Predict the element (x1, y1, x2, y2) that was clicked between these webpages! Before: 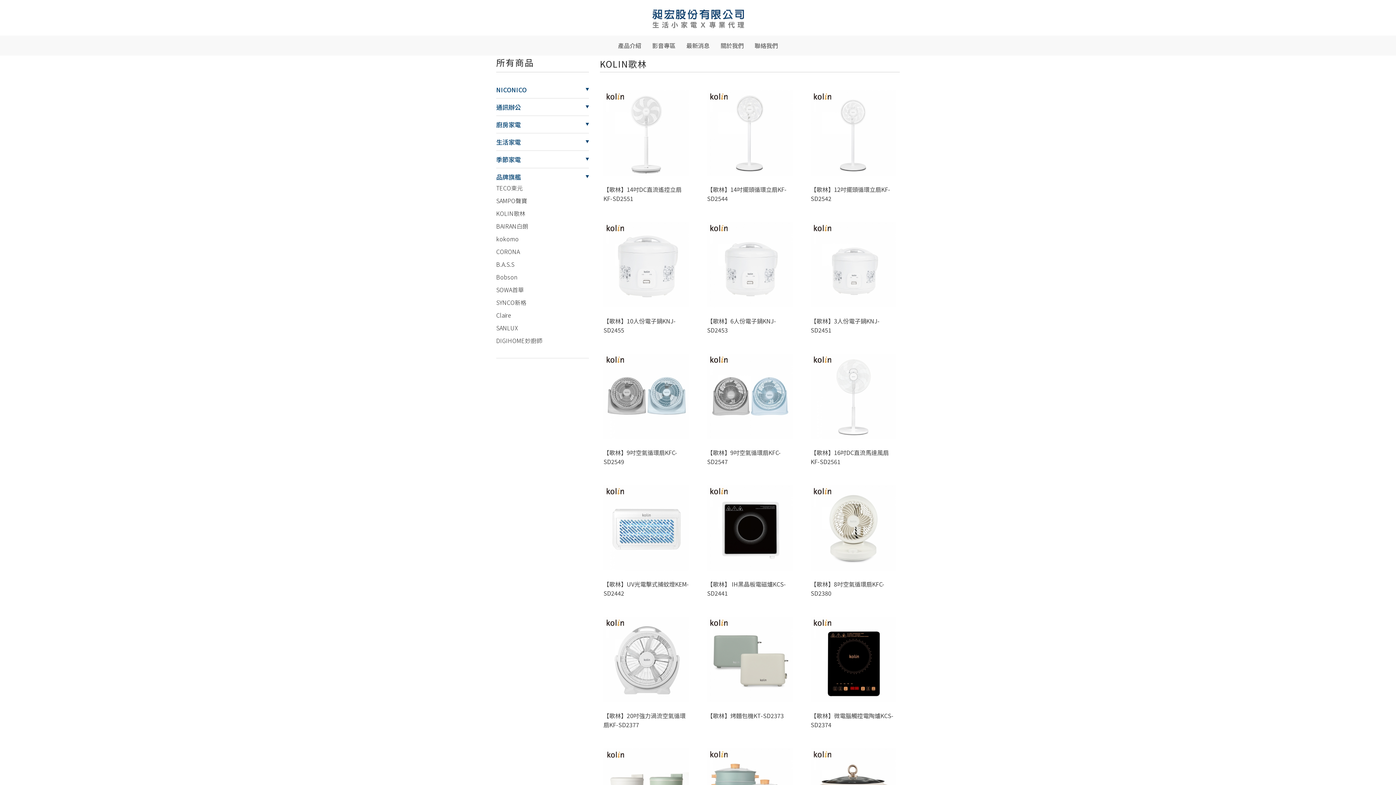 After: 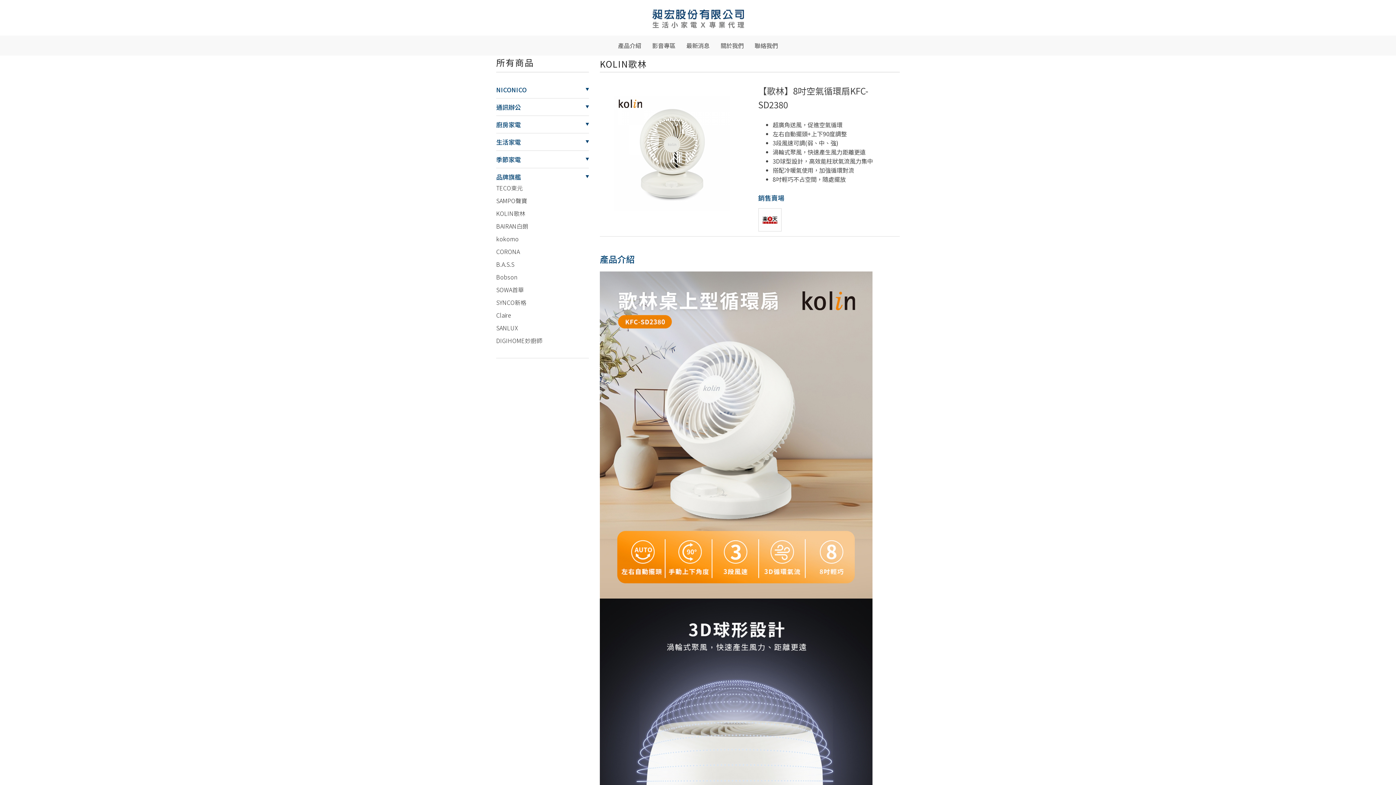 Action: bbox: (807, 481, 899, 601) label: 【歌林】8吋空氣循環扇KFC-SD2380